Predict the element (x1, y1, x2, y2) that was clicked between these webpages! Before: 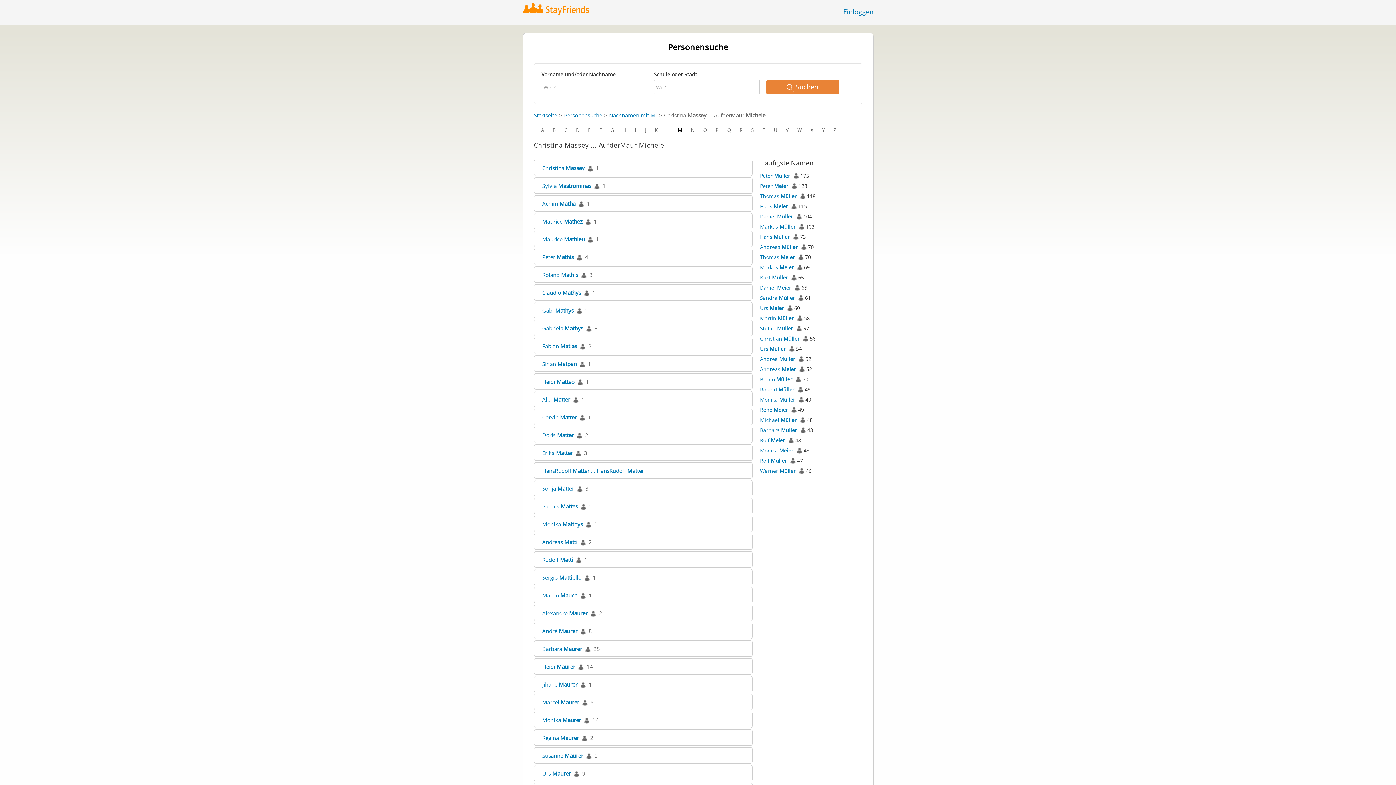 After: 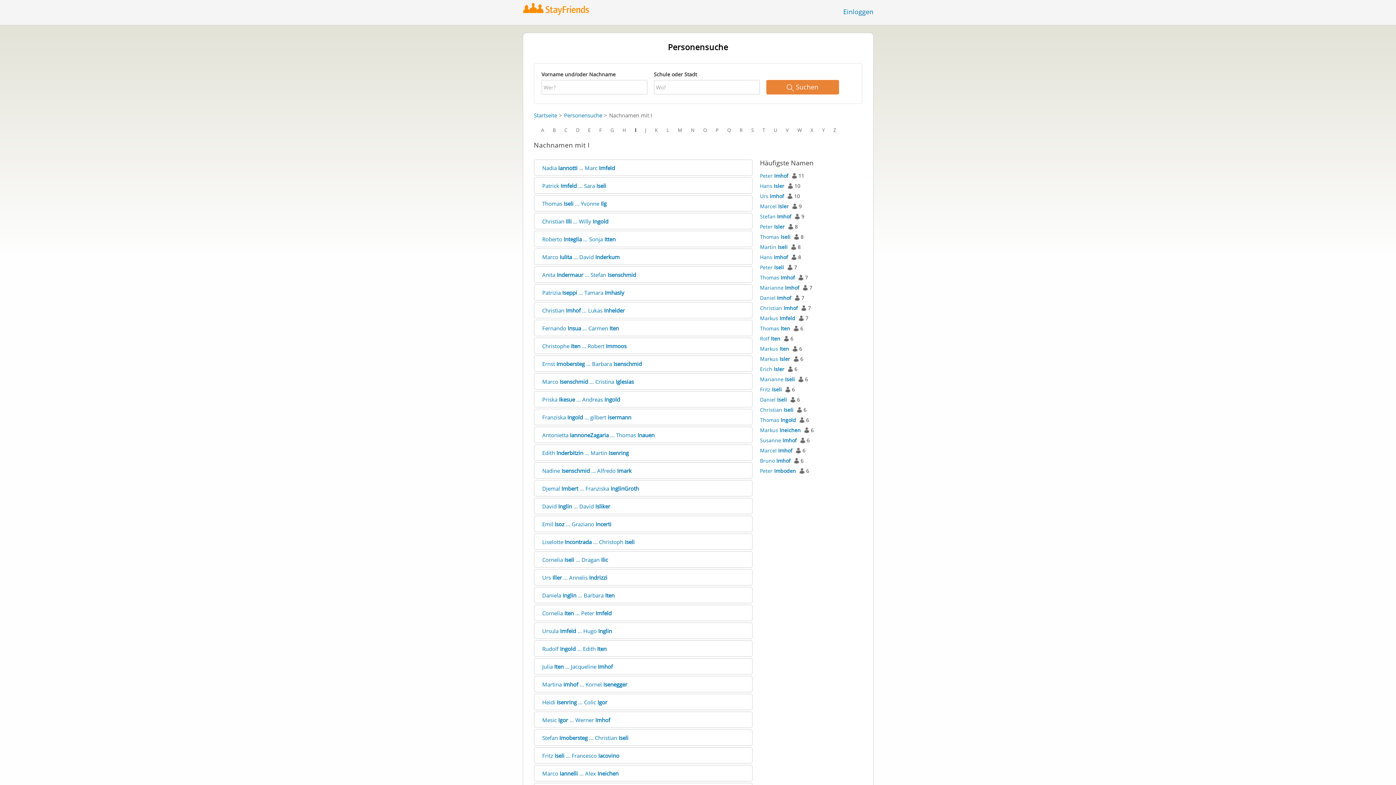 Action: bbox: (635, 126, 636, 133) label: I